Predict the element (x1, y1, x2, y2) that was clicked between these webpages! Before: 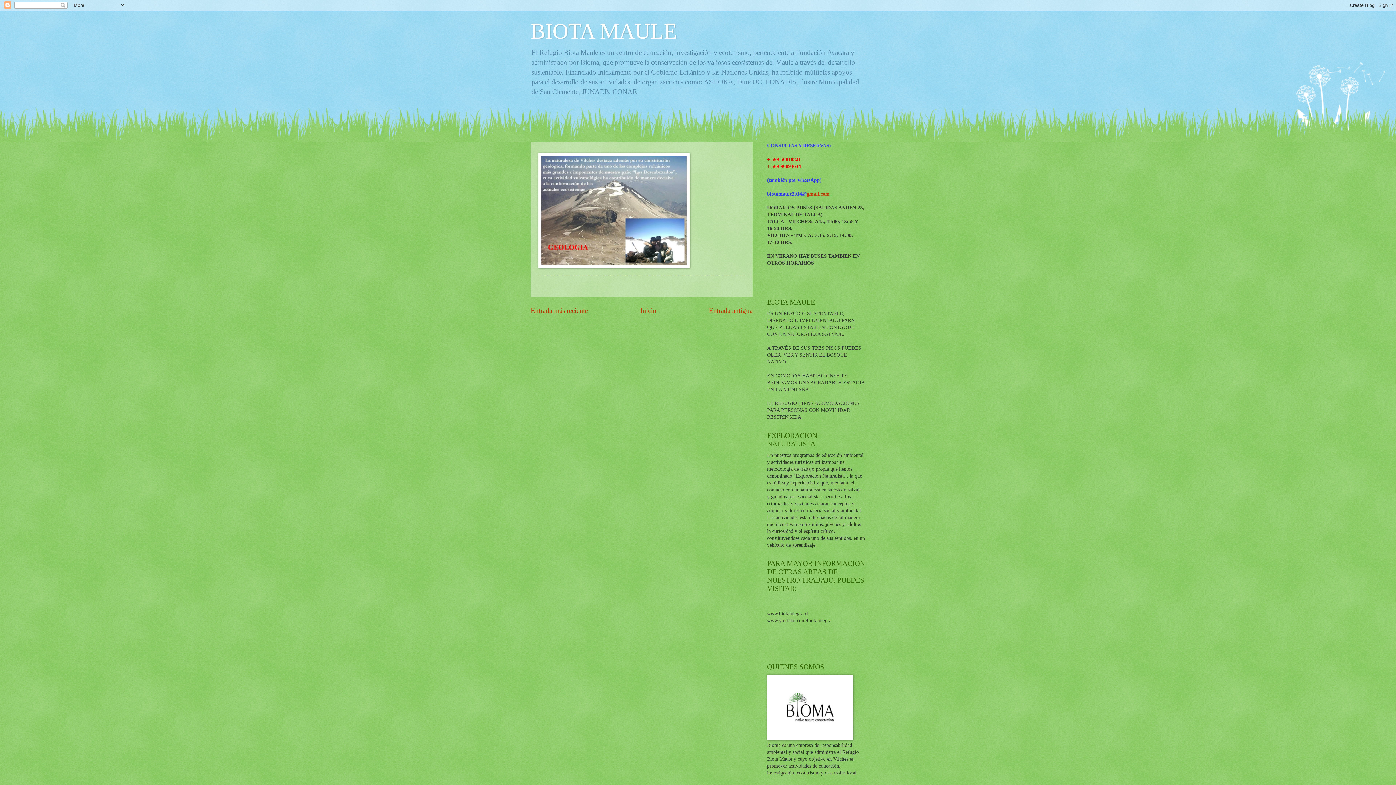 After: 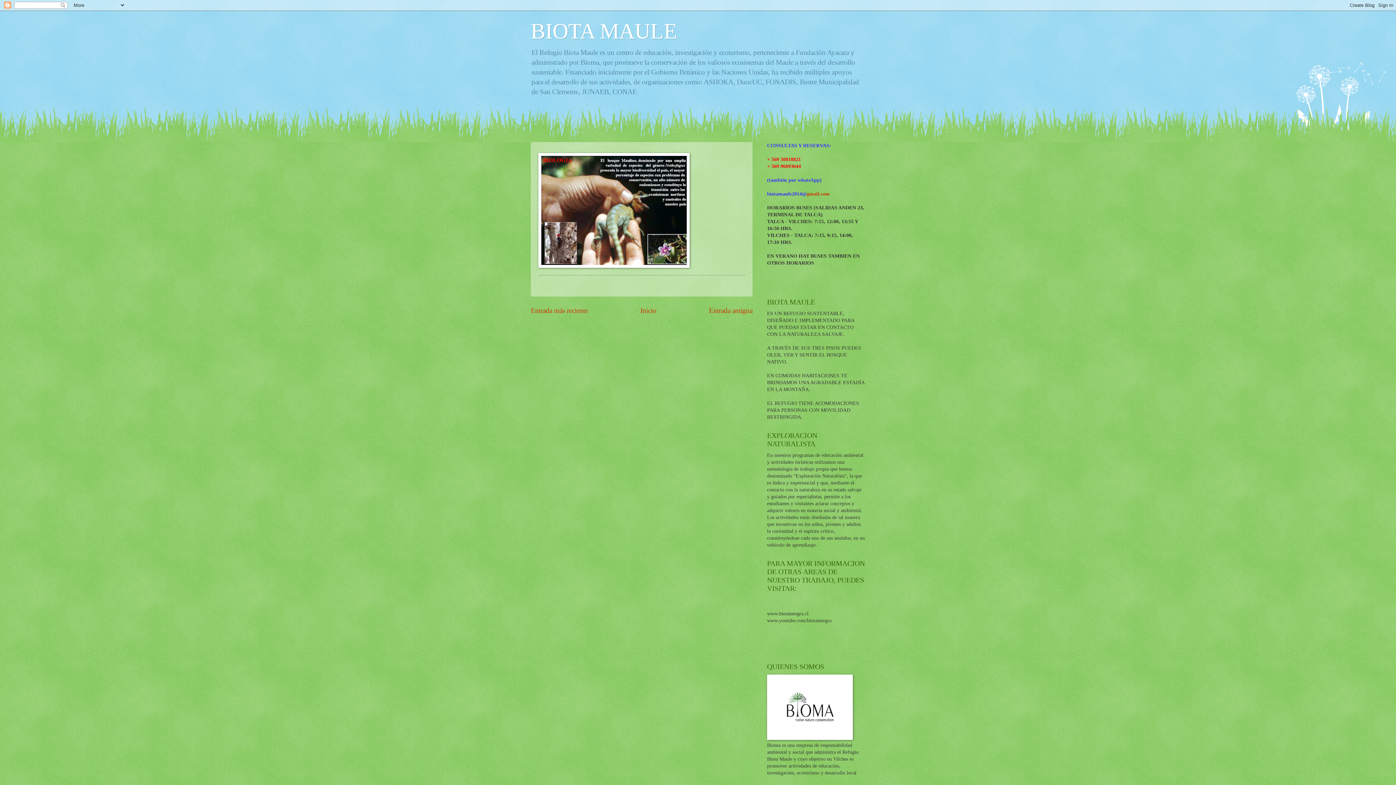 Action: label: Entrada más reciente bbox: (530, 306, 588, 314)